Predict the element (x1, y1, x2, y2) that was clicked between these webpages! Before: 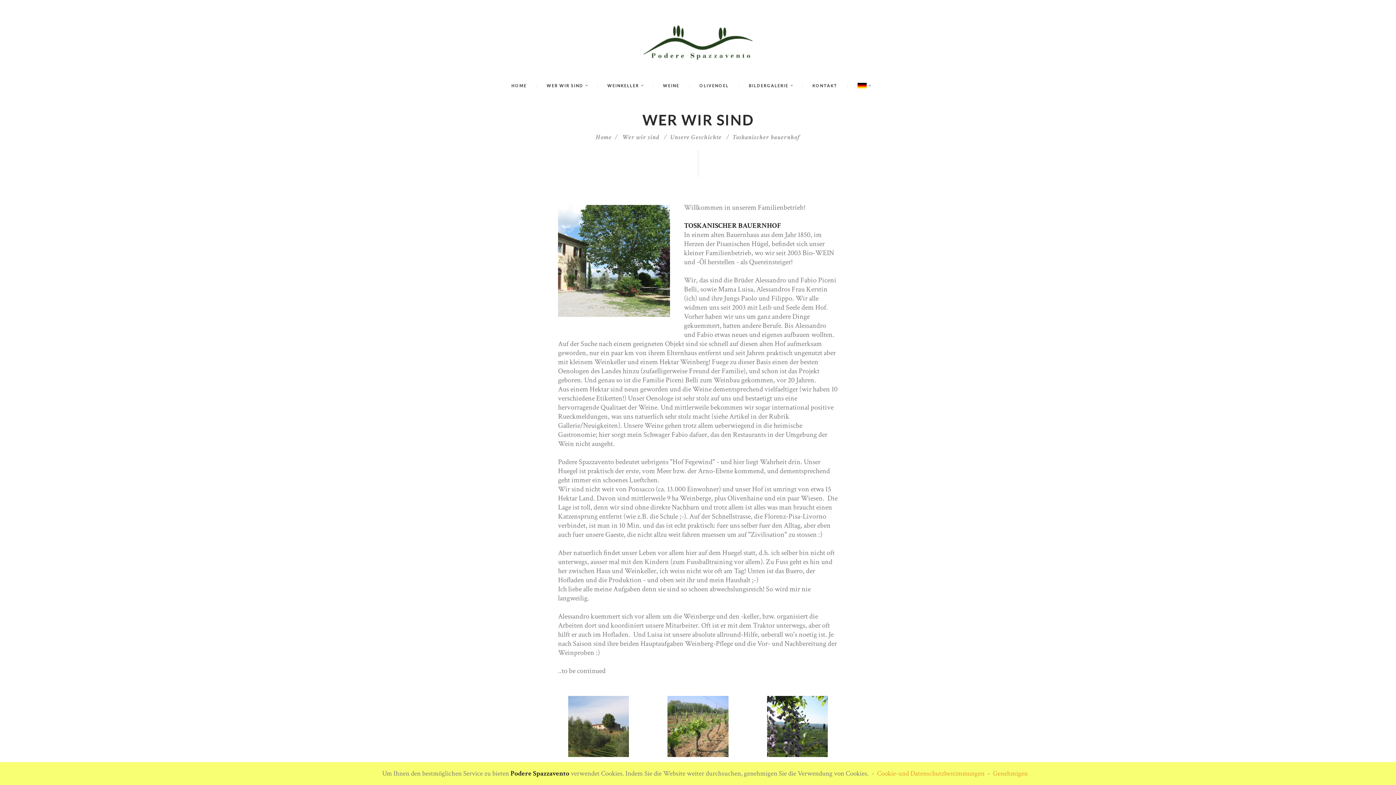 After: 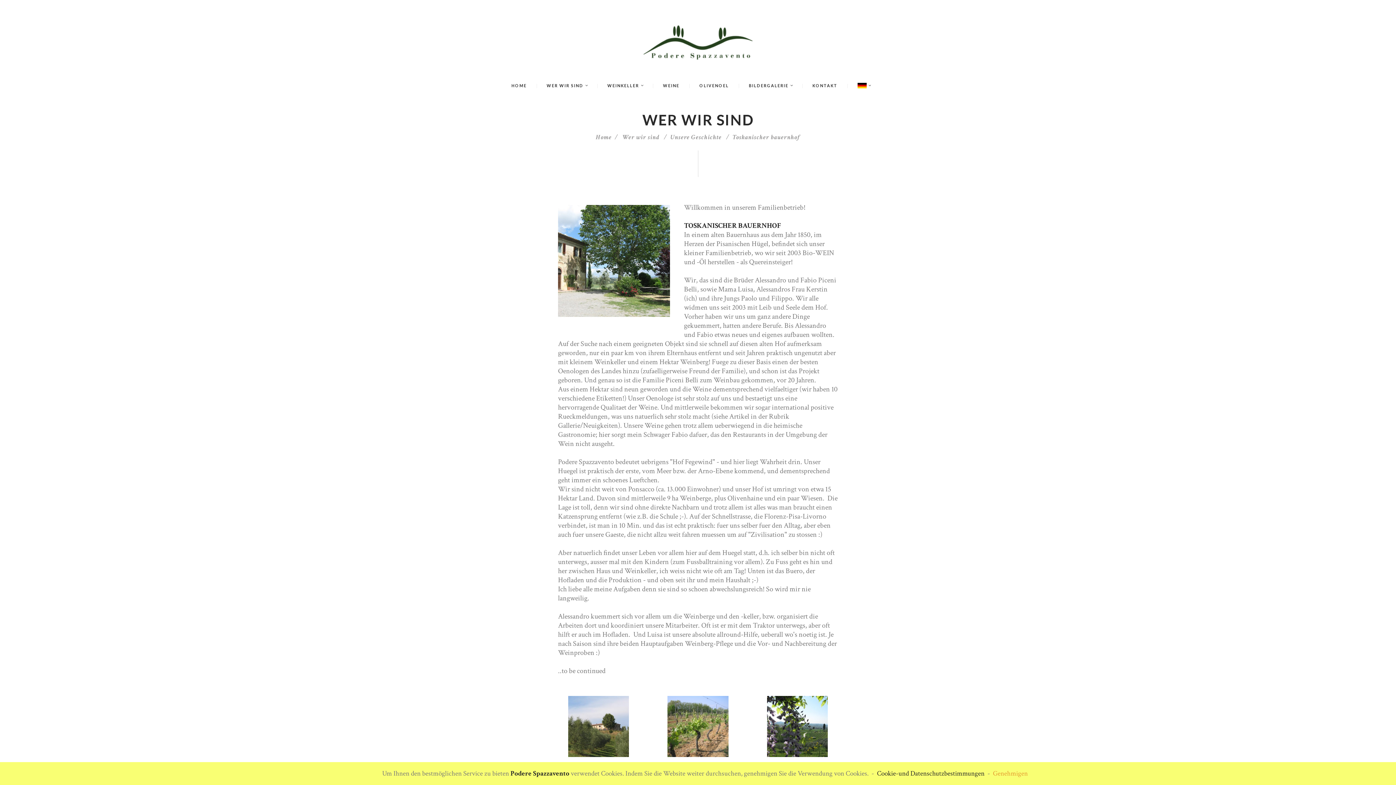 Action: label: Cookie-und Datenschutzbestimmungen bbox: (877, 769, 984, 778)